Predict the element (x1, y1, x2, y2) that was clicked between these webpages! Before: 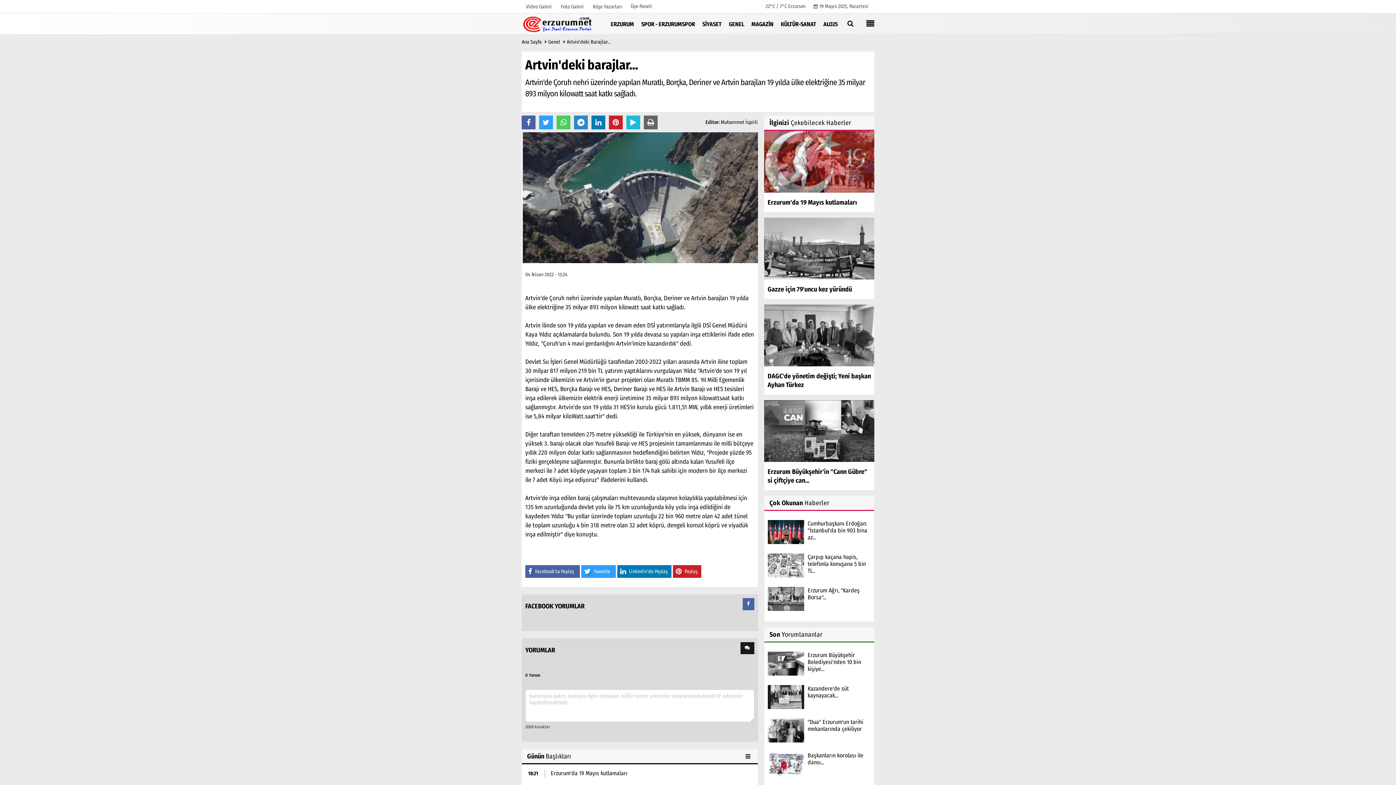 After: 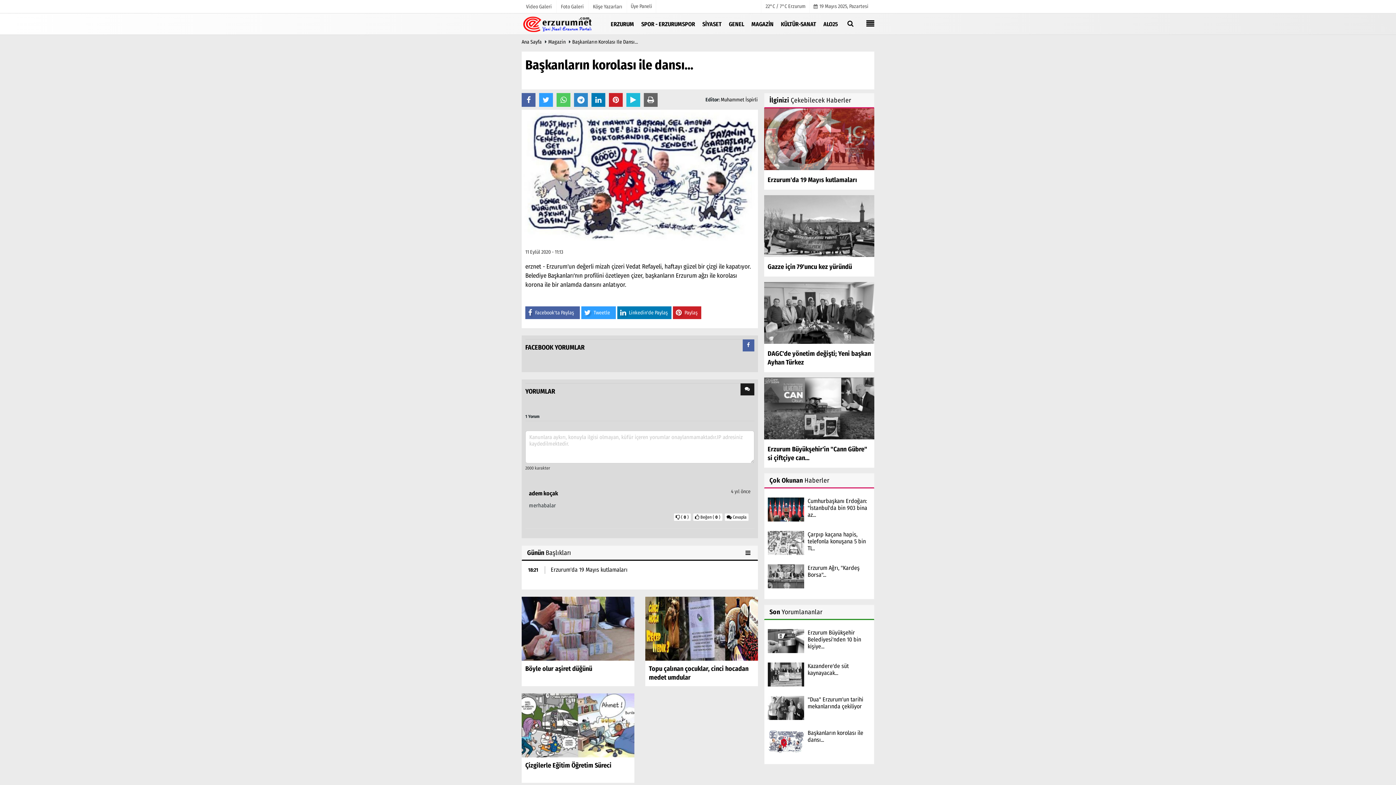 Action: label: Başkanların korolası ile dansı... bbox: (807, 752, 870, 766)